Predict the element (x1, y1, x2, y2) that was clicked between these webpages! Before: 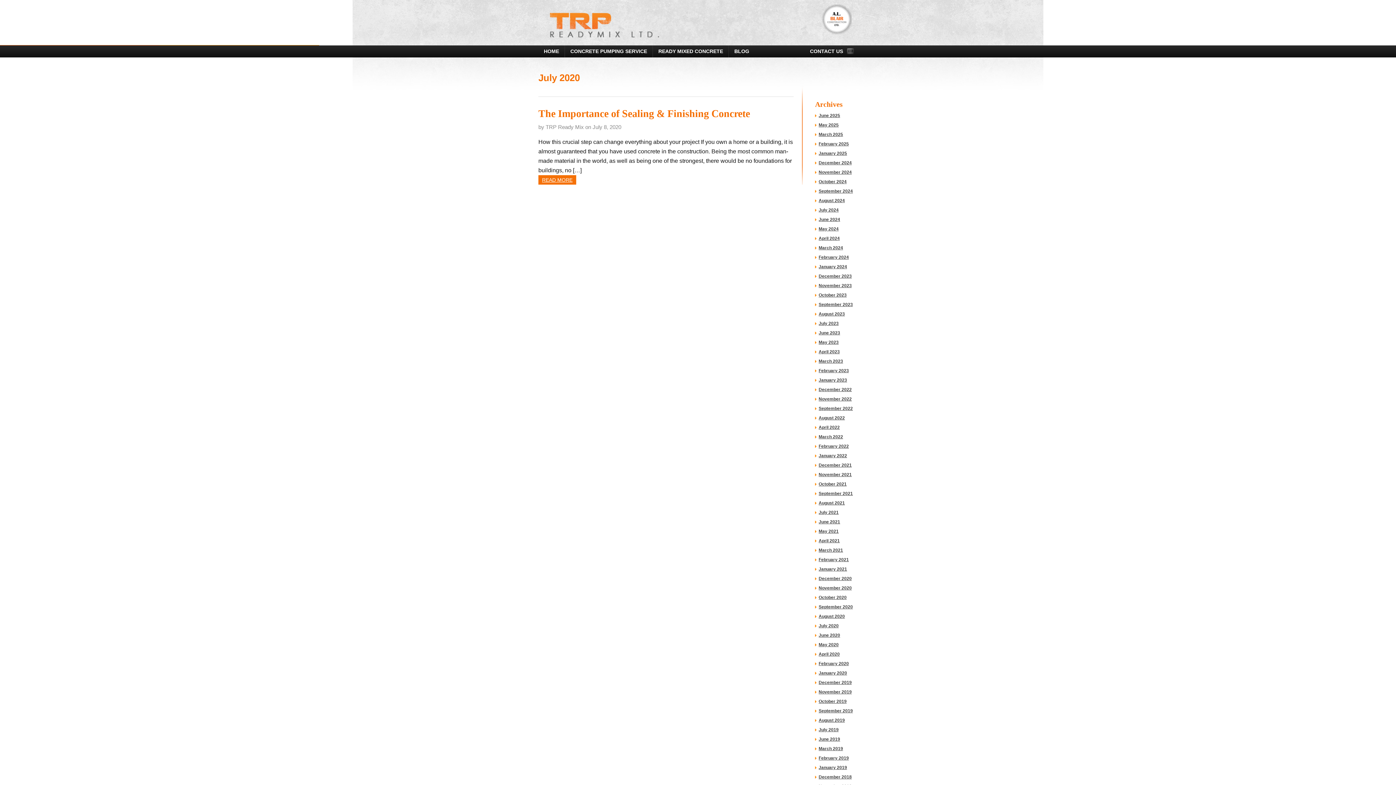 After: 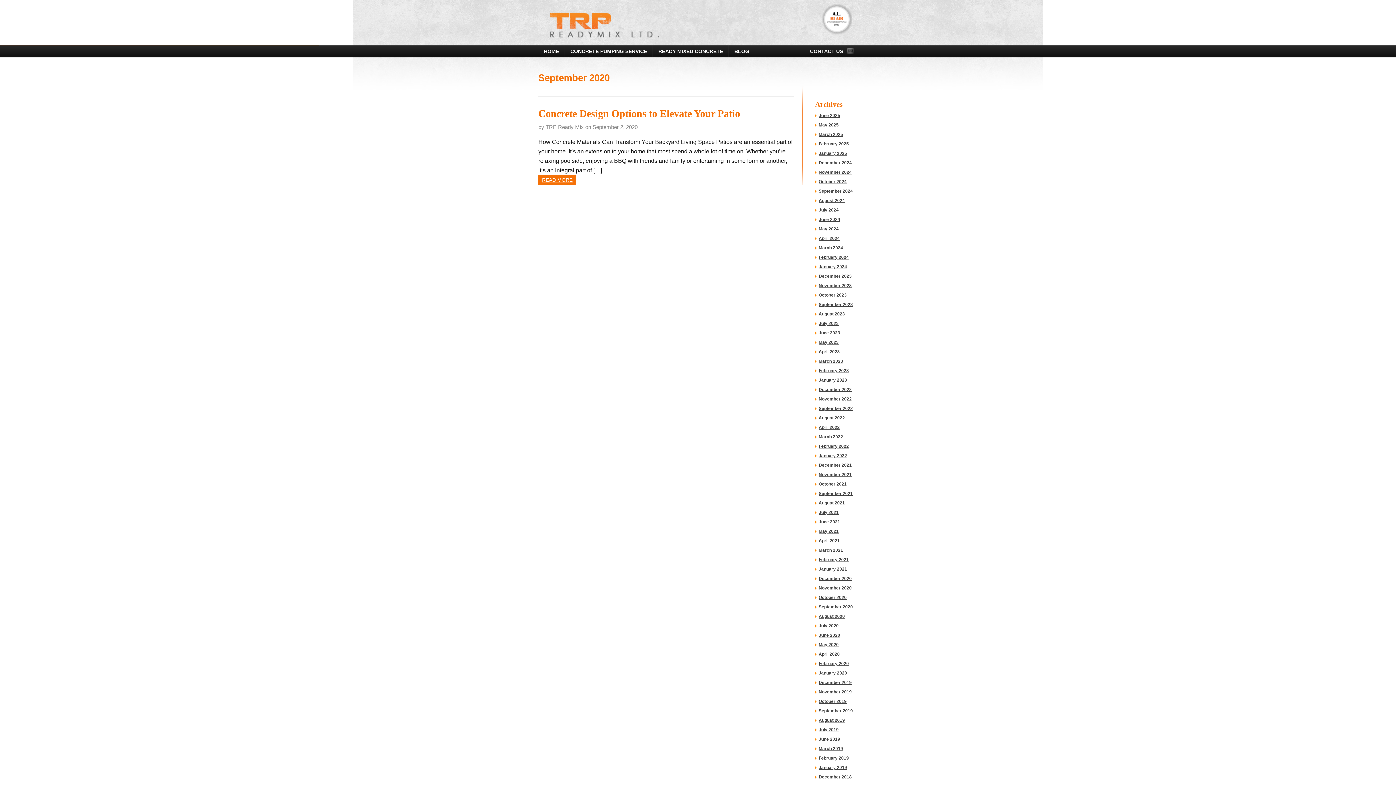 Action: label: September 2020 bbox: (818, 604, 853, 609)